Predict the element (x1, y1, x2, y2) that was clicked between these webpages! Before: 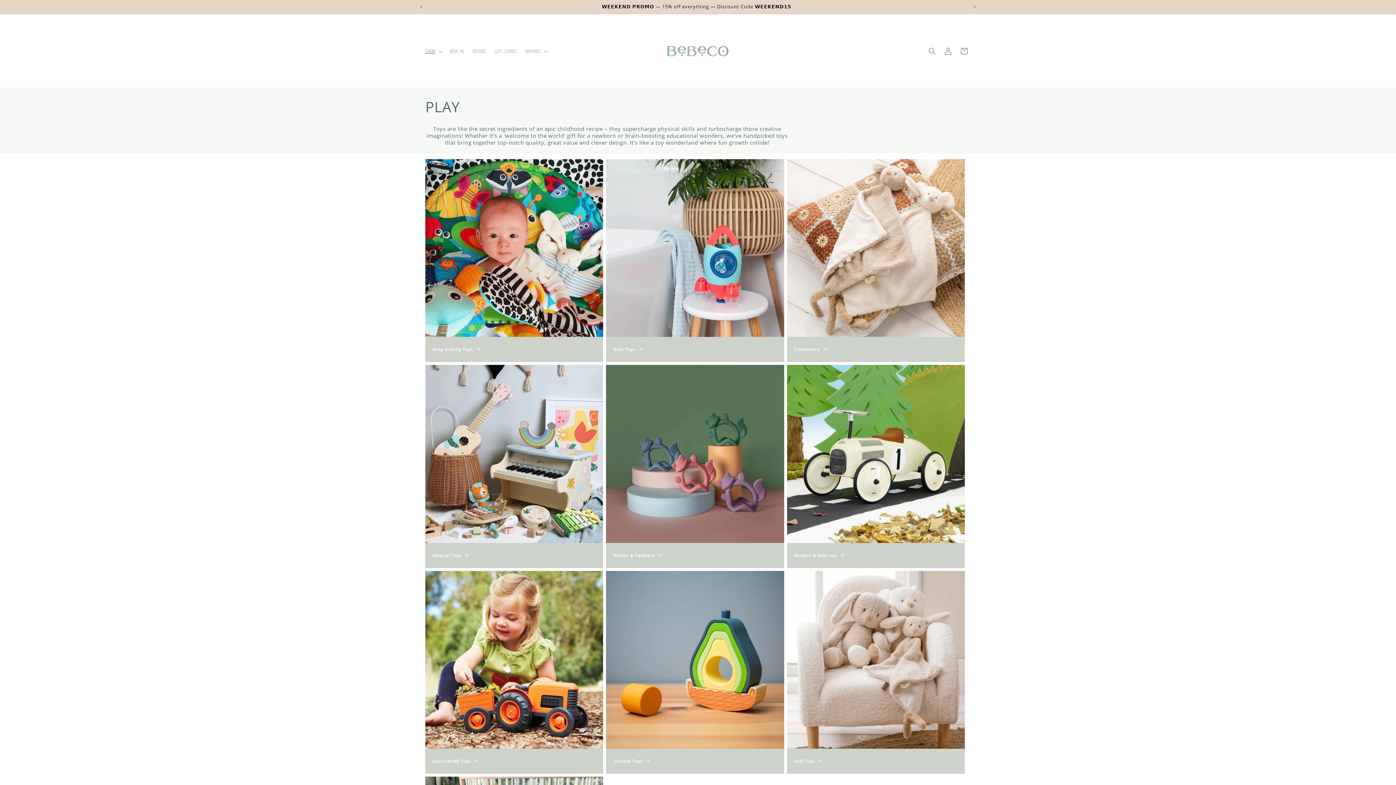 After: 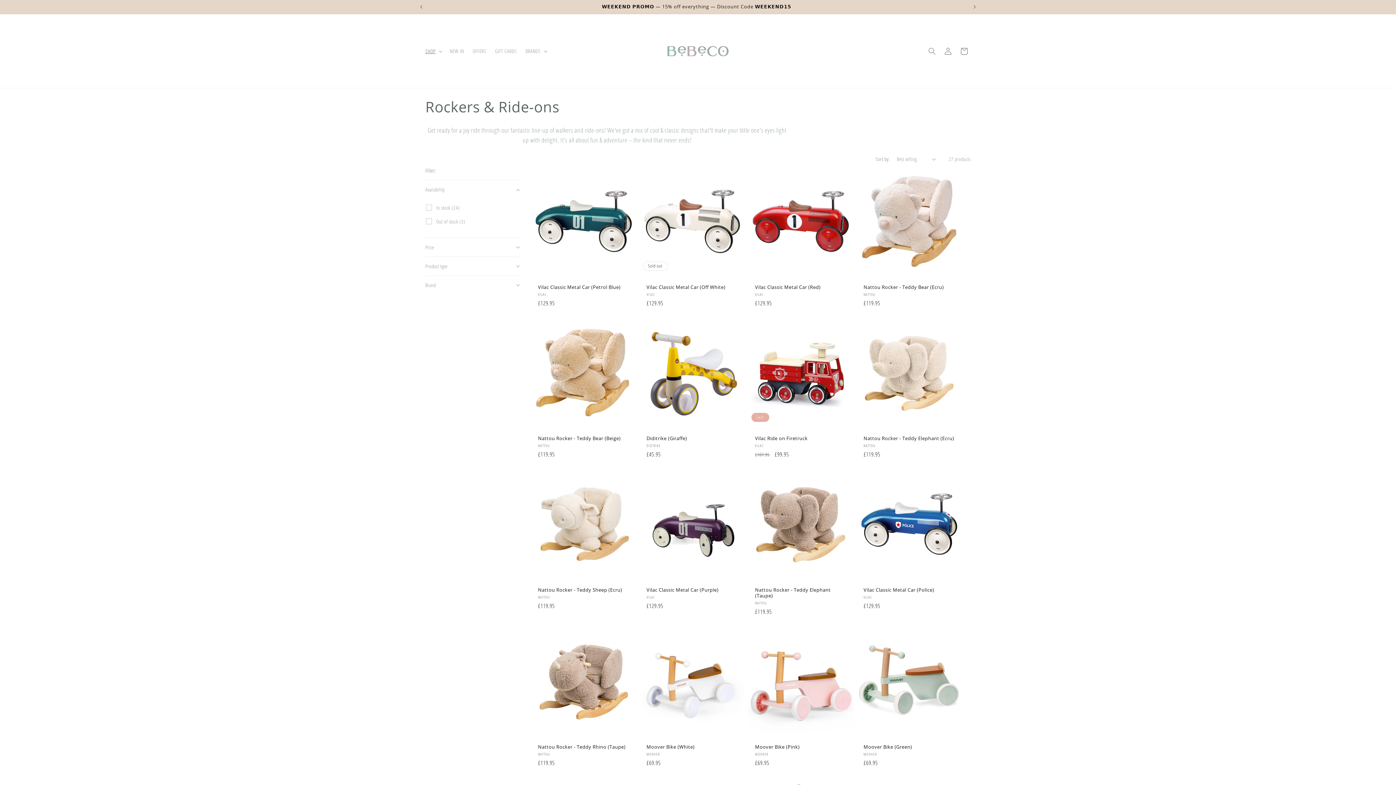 Action: label: Rockers & Ride-ons bbox: (794, 552, 957, 558)